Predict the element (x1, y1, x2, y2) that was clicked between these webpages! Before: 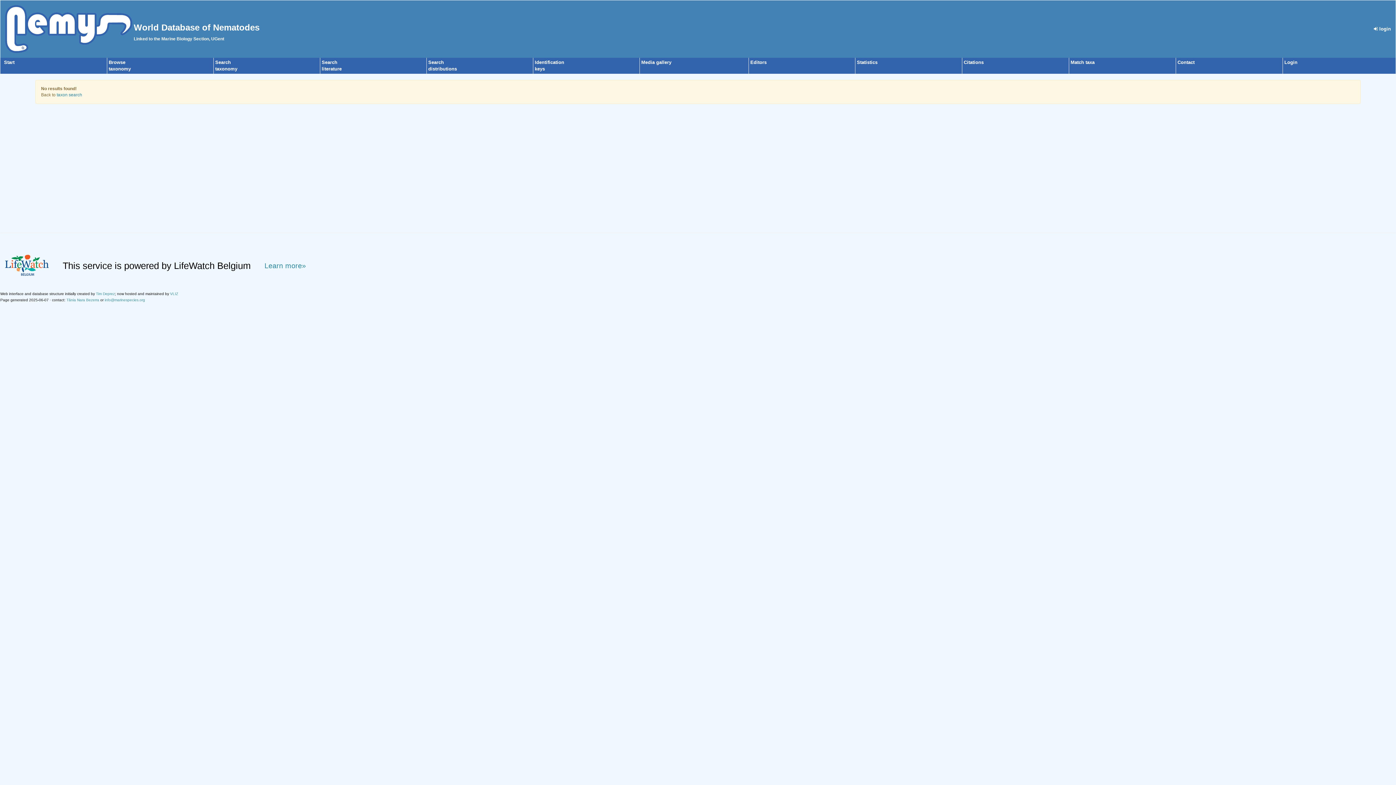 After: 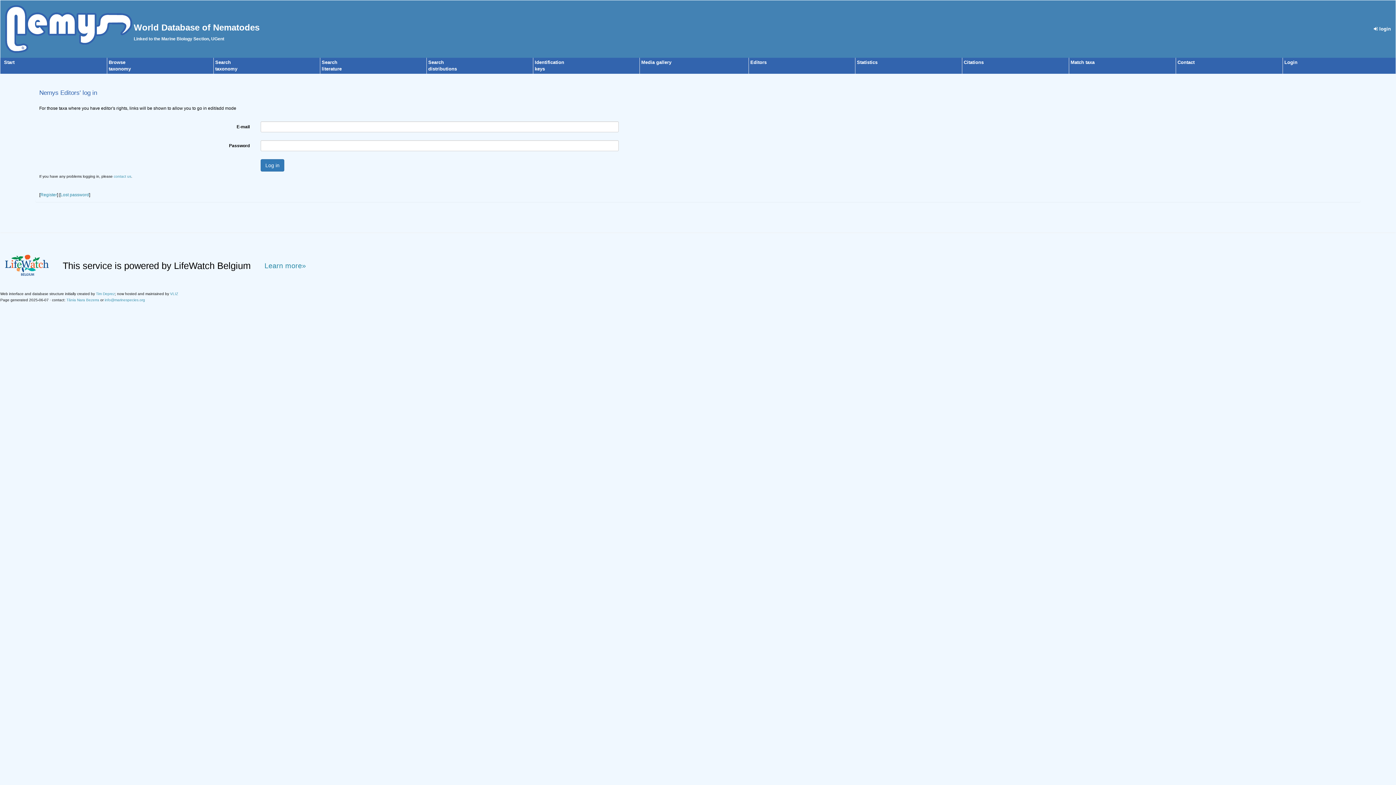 Action: bbox: (1284, 59, 1297, 65) label: Login